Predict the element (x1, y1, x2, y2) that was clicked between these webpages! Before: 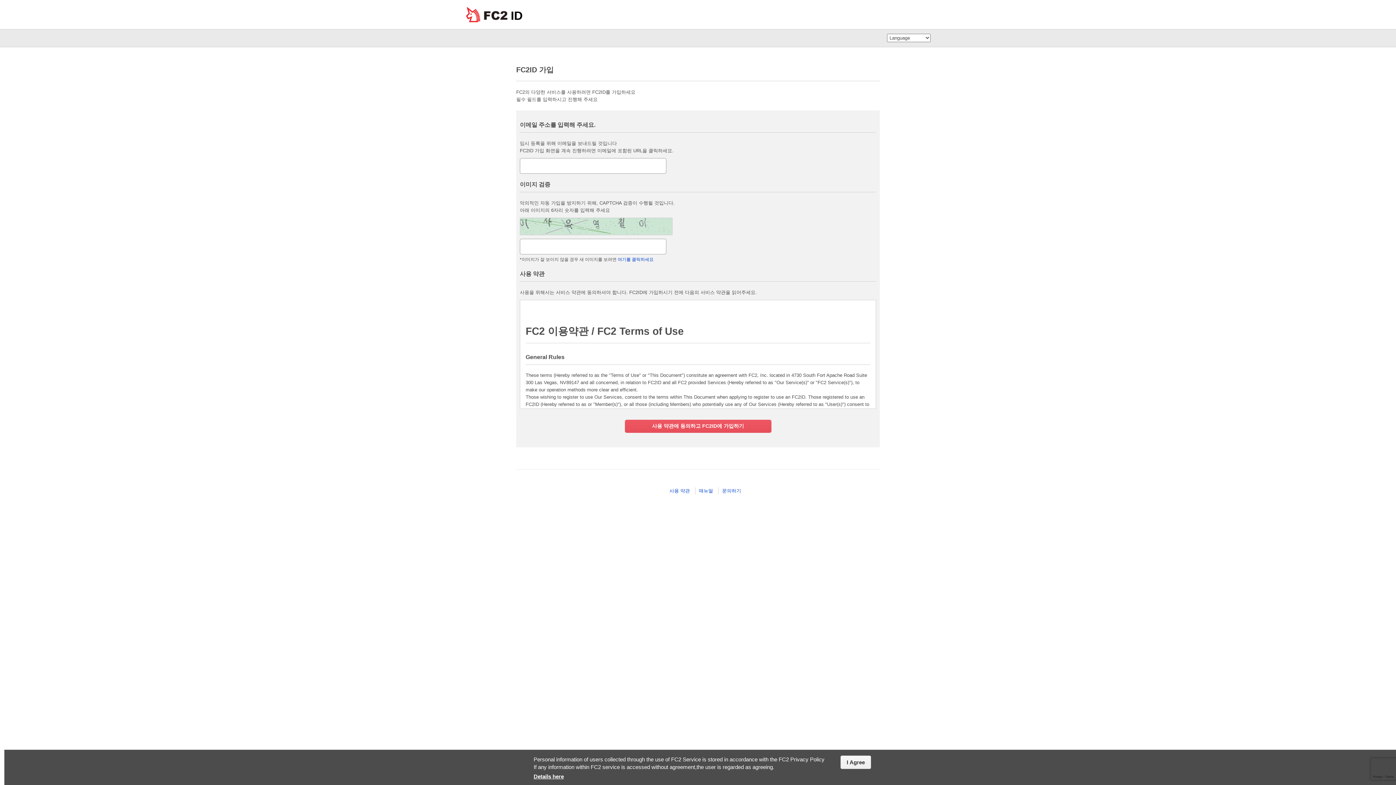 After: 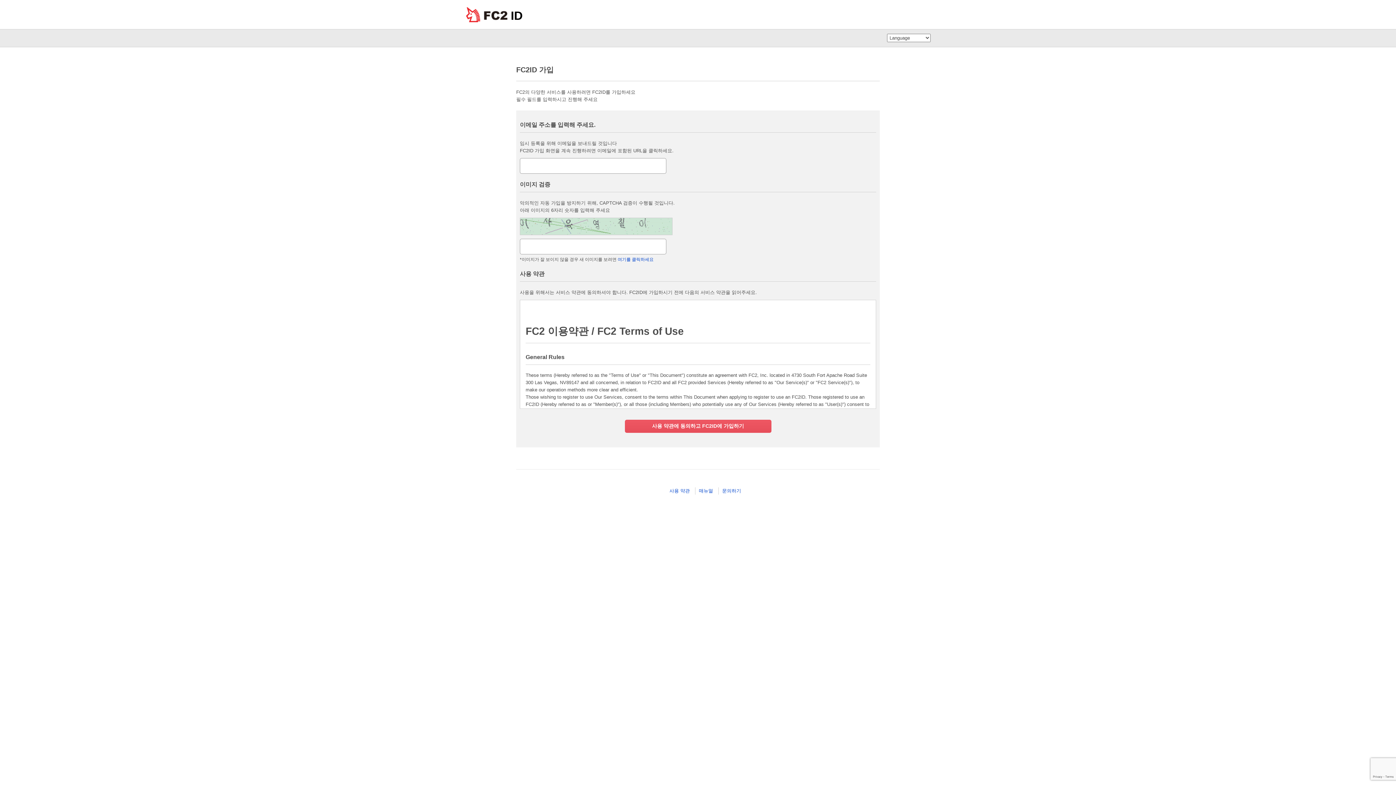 Action: bbox: (840, 756, 871, 769) label: I Agree